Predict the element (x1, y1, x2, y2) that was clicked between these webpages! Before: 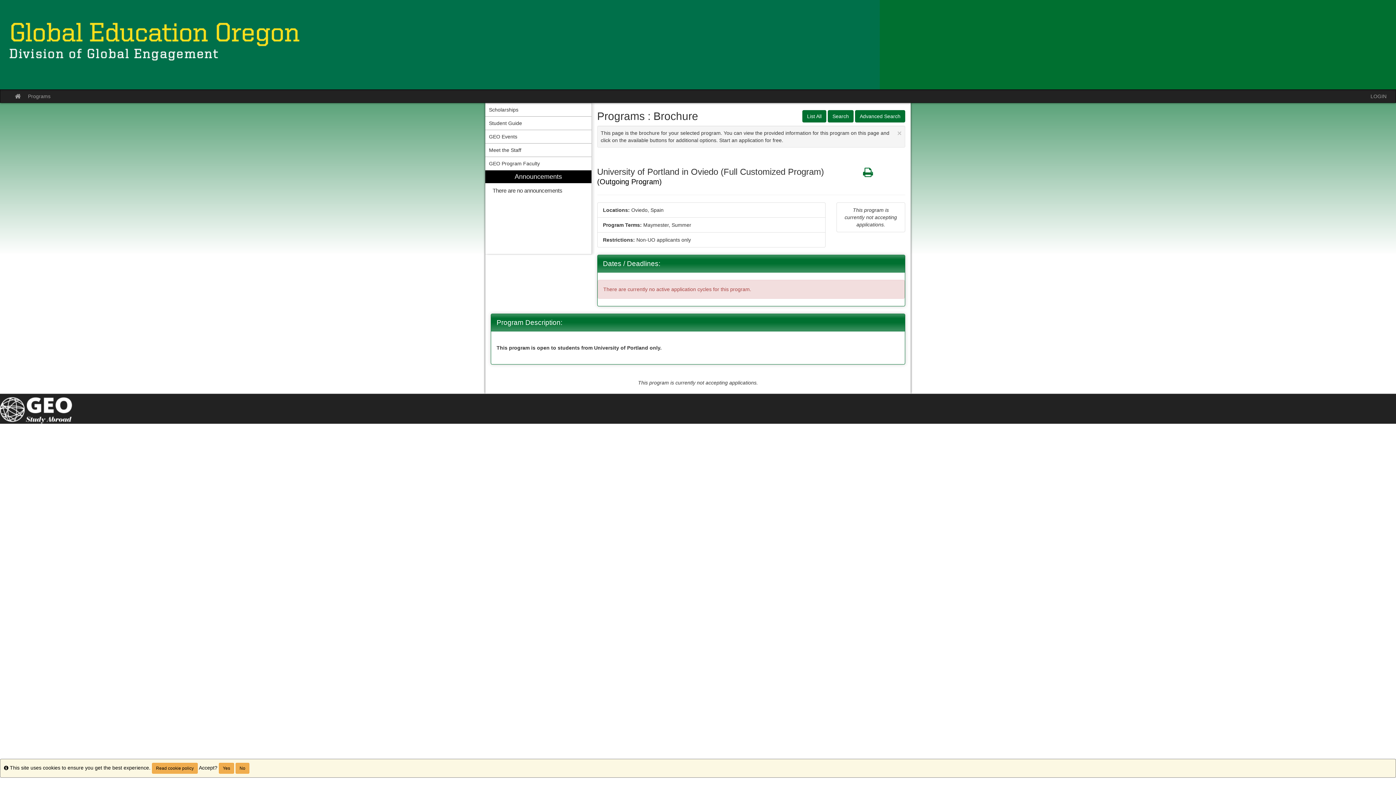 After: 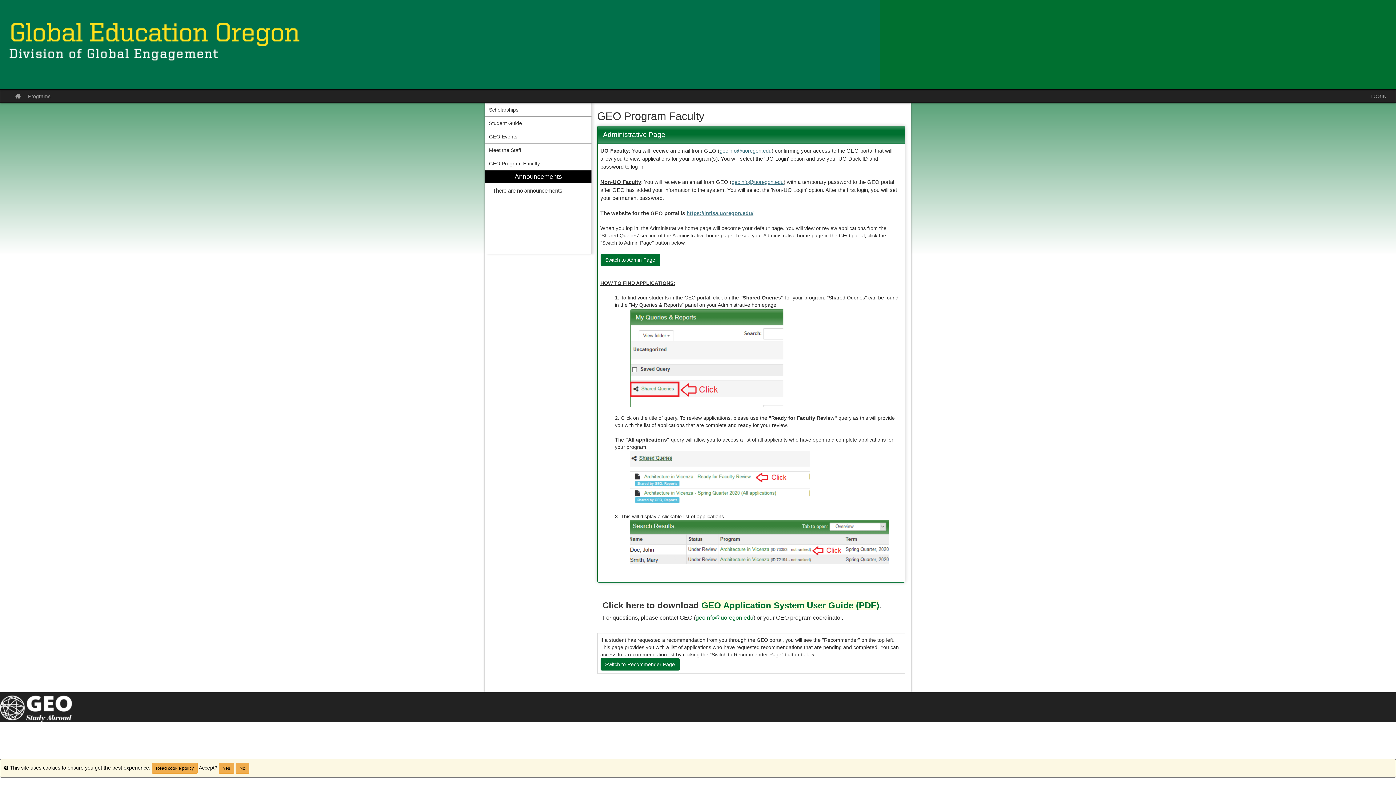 Action: bbox: (485, 157, 591, 170) label: GEO Program Faculty